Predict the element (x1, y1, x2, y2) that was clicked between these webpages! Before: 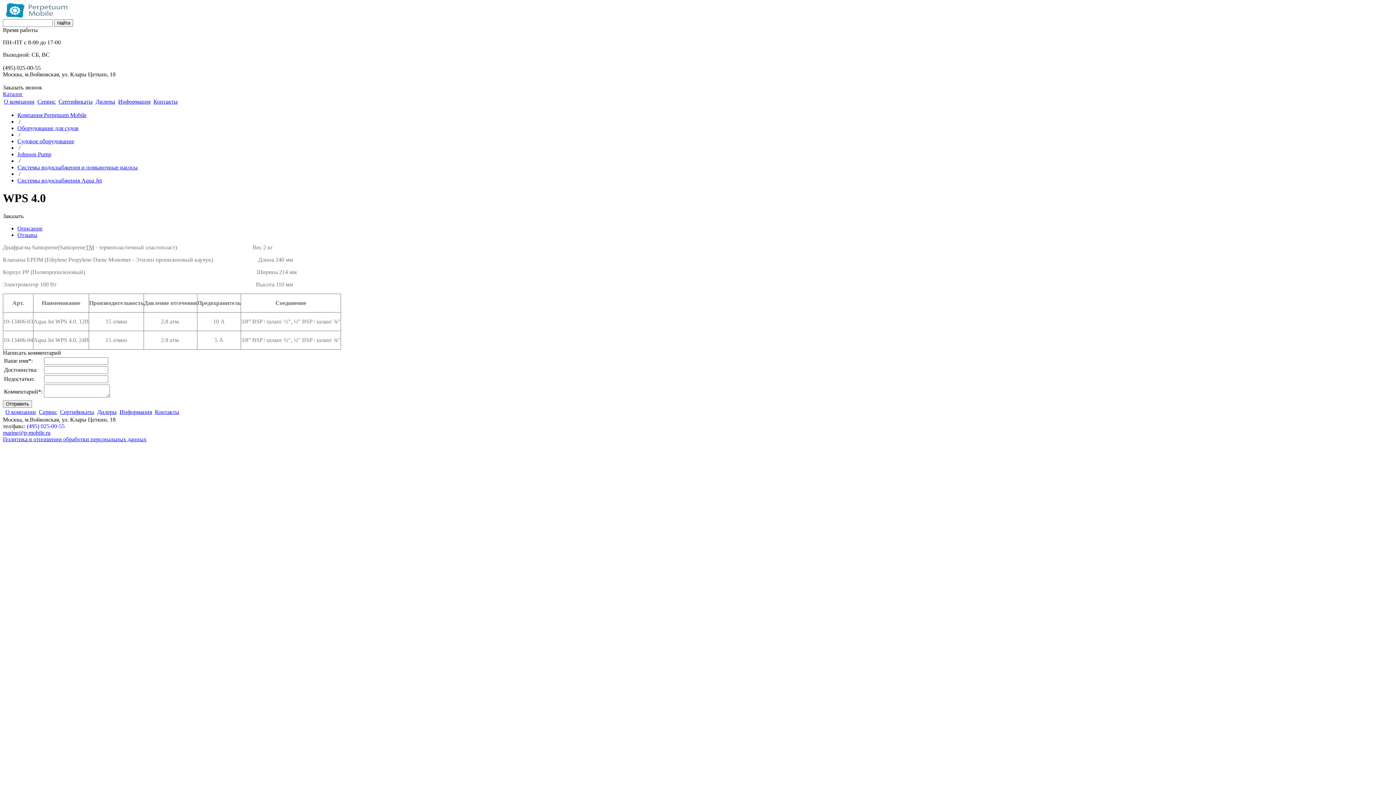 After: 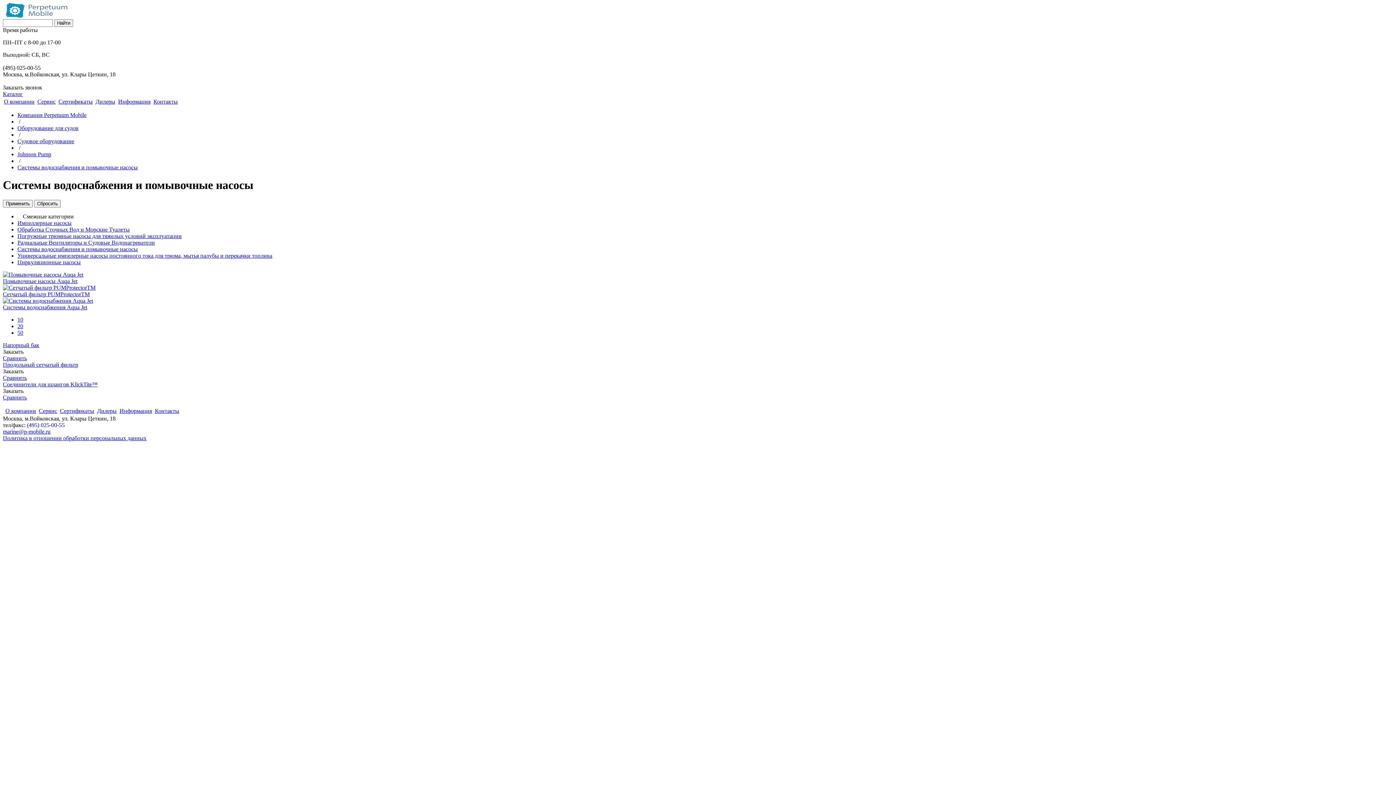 Action: bbox: (17, 164, 137, 170) label: Системы водоснабжения и помывочные насосы